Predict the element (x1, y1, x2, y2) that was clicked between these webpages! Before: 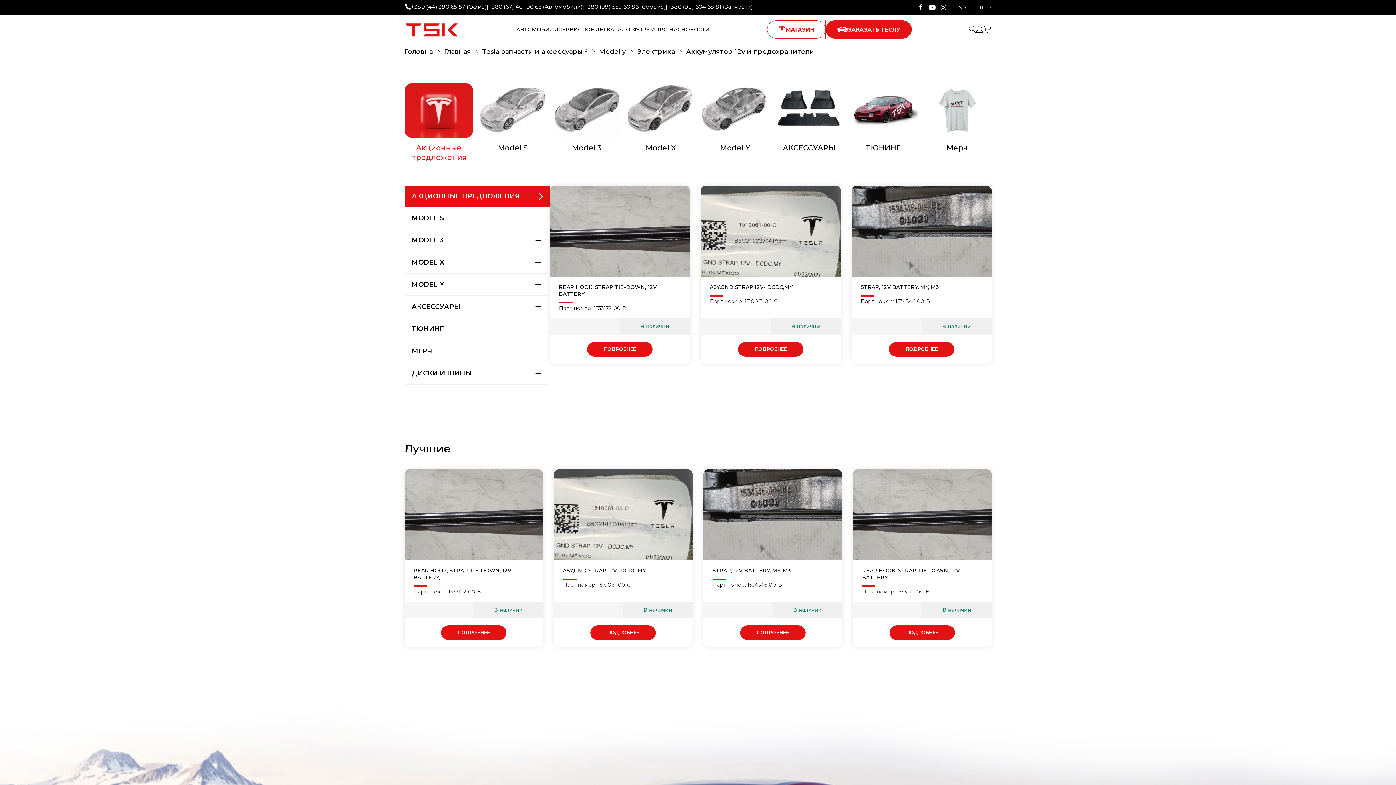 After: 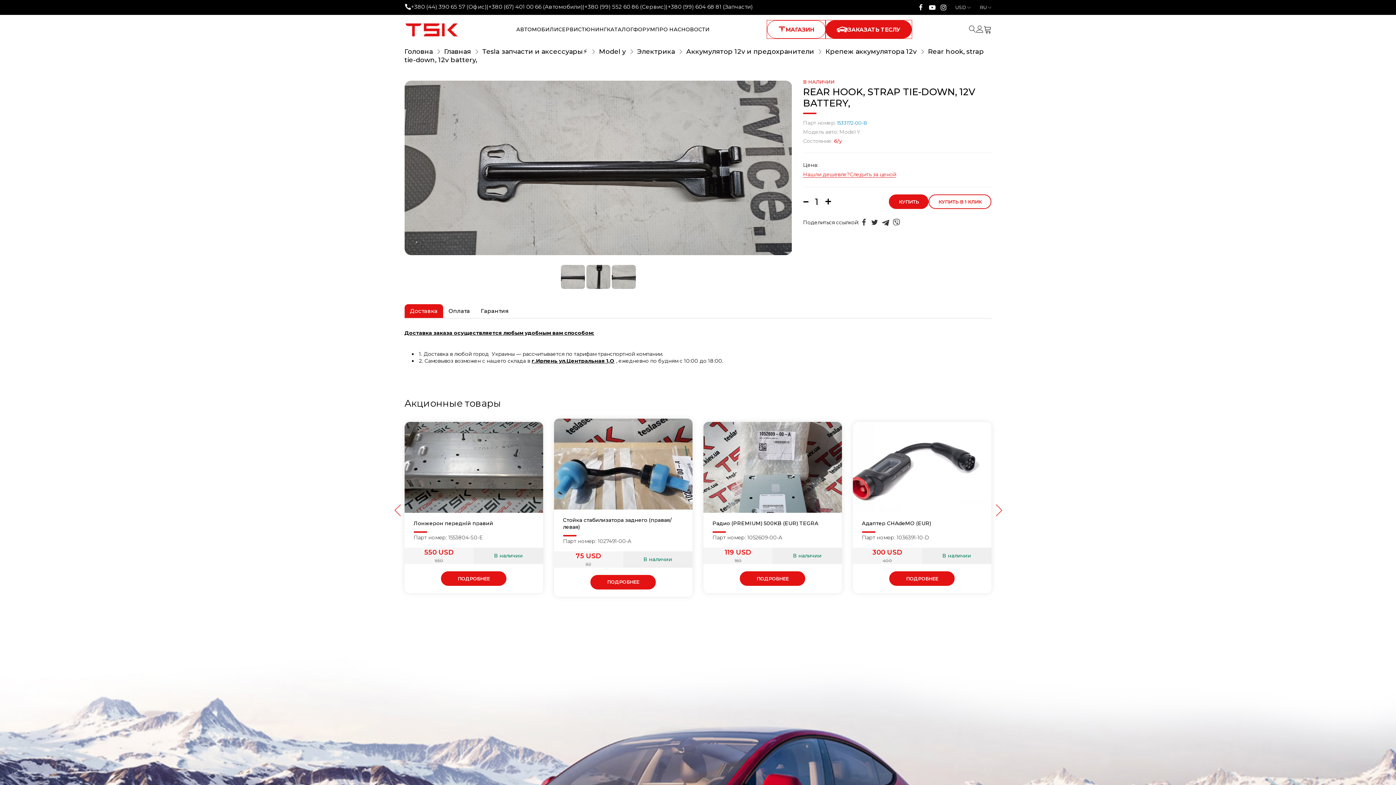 Action: bbox: (441, 625, 506, 640) label: ПОДРОБНЕЕ